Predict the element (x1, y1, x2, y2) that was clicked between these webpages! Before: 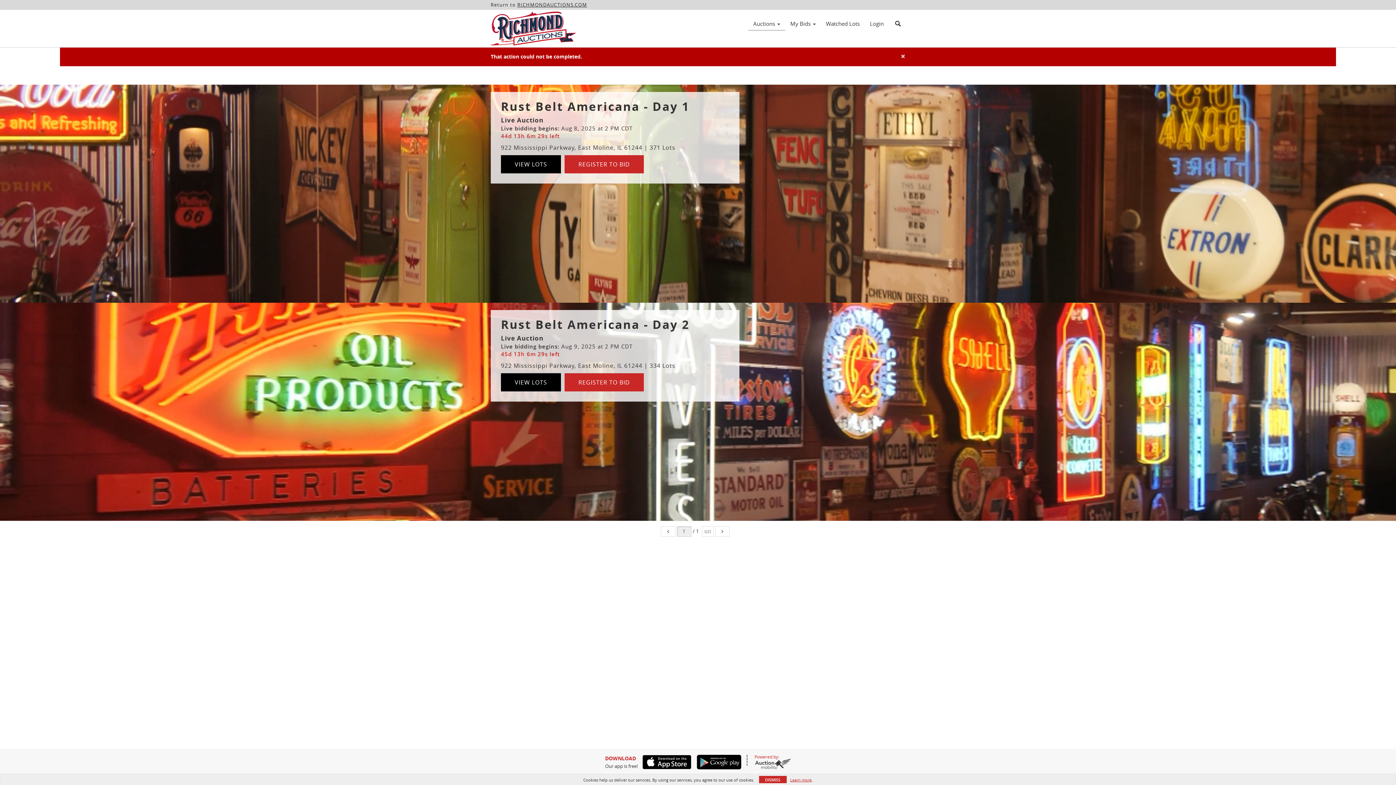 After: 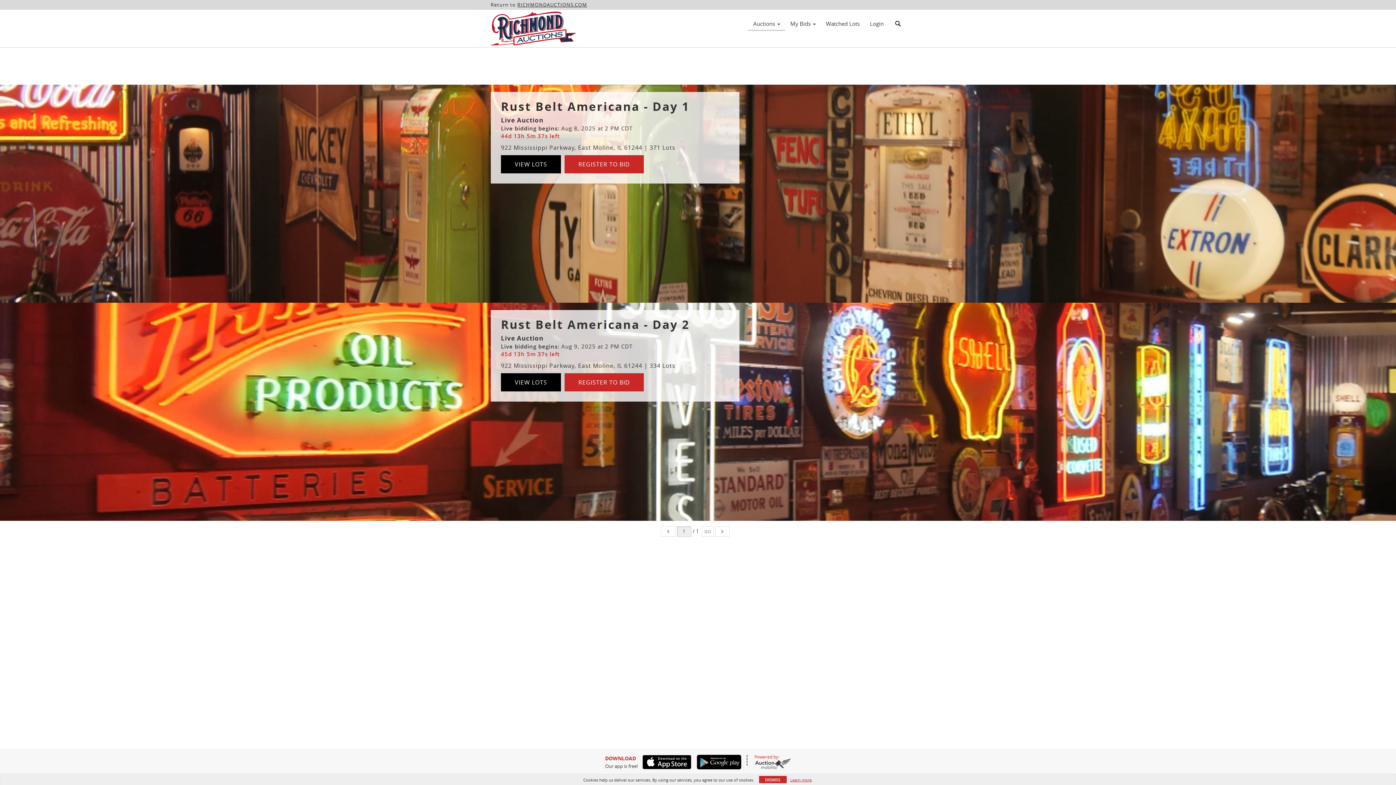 Action: label: ×
Close bbox: (901, 52, 905, 60)